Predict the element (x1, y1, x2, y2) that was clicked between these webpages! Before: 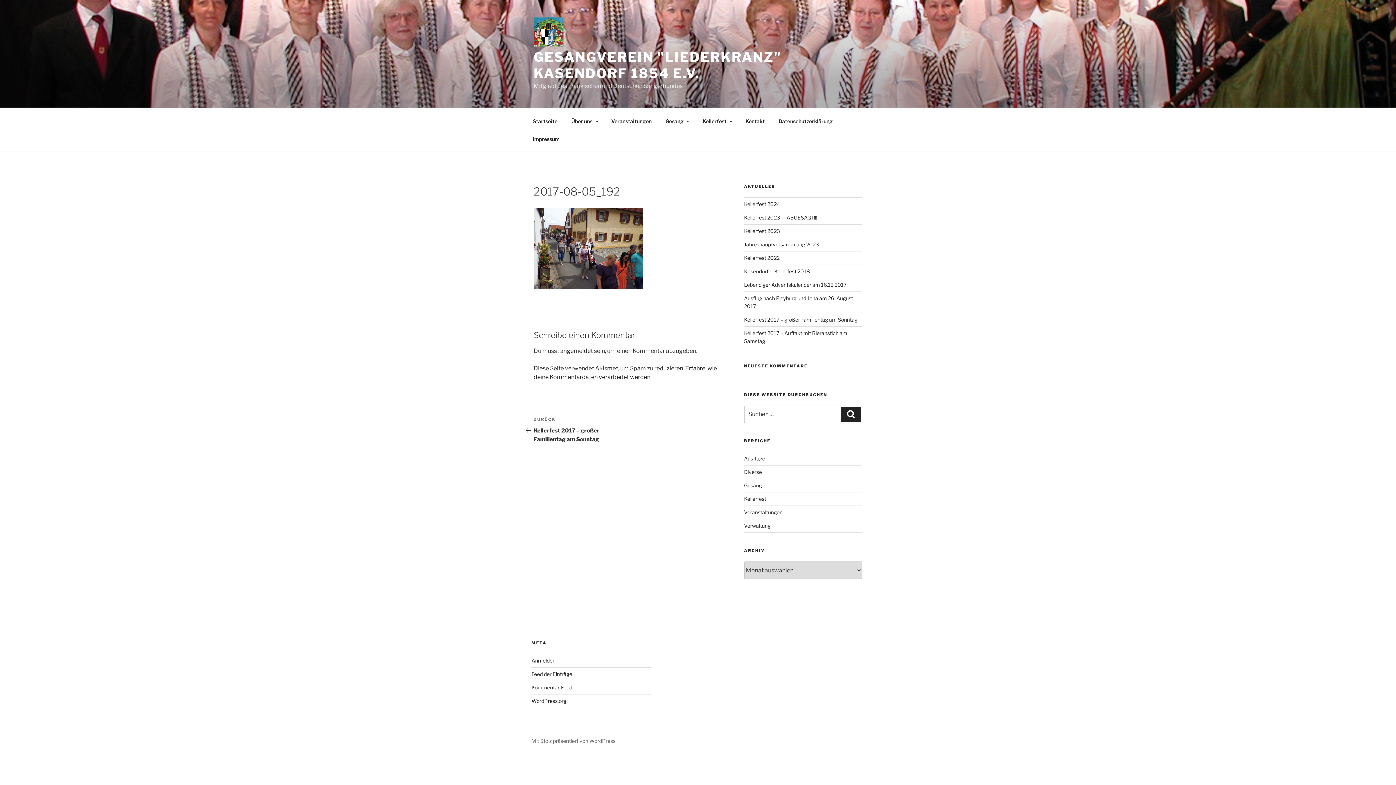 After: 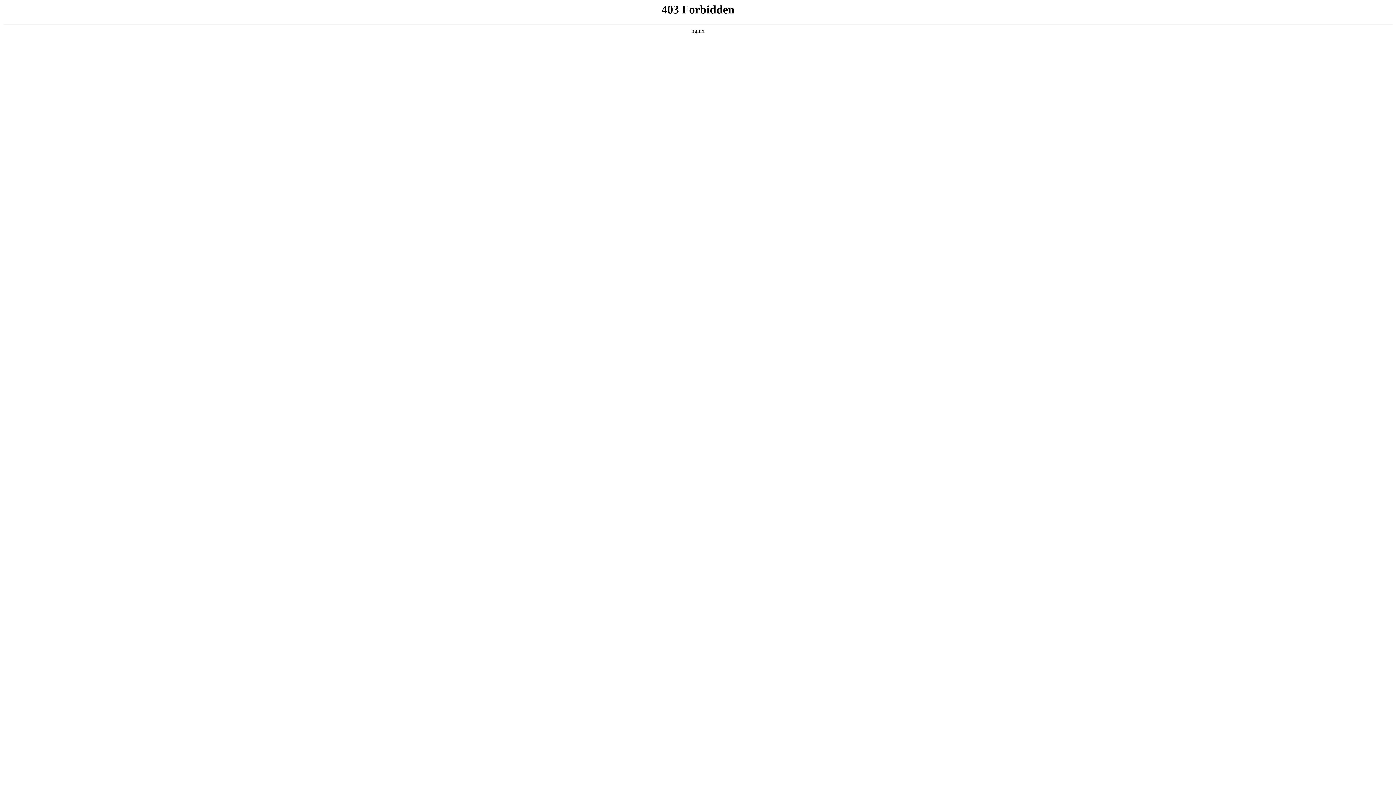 Action: label: Mit Stolz präsentiert von WordPress bbox: (531, 738, 615, 744)